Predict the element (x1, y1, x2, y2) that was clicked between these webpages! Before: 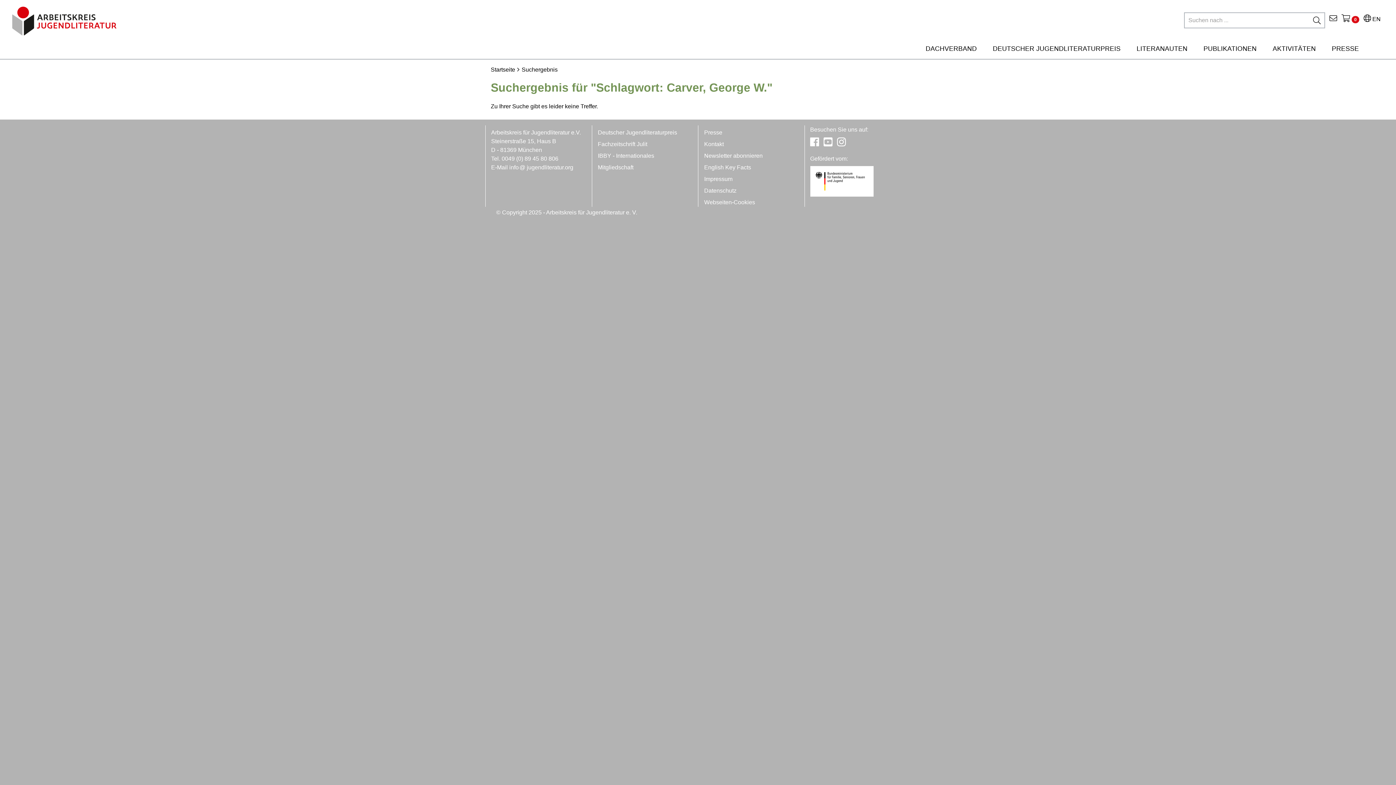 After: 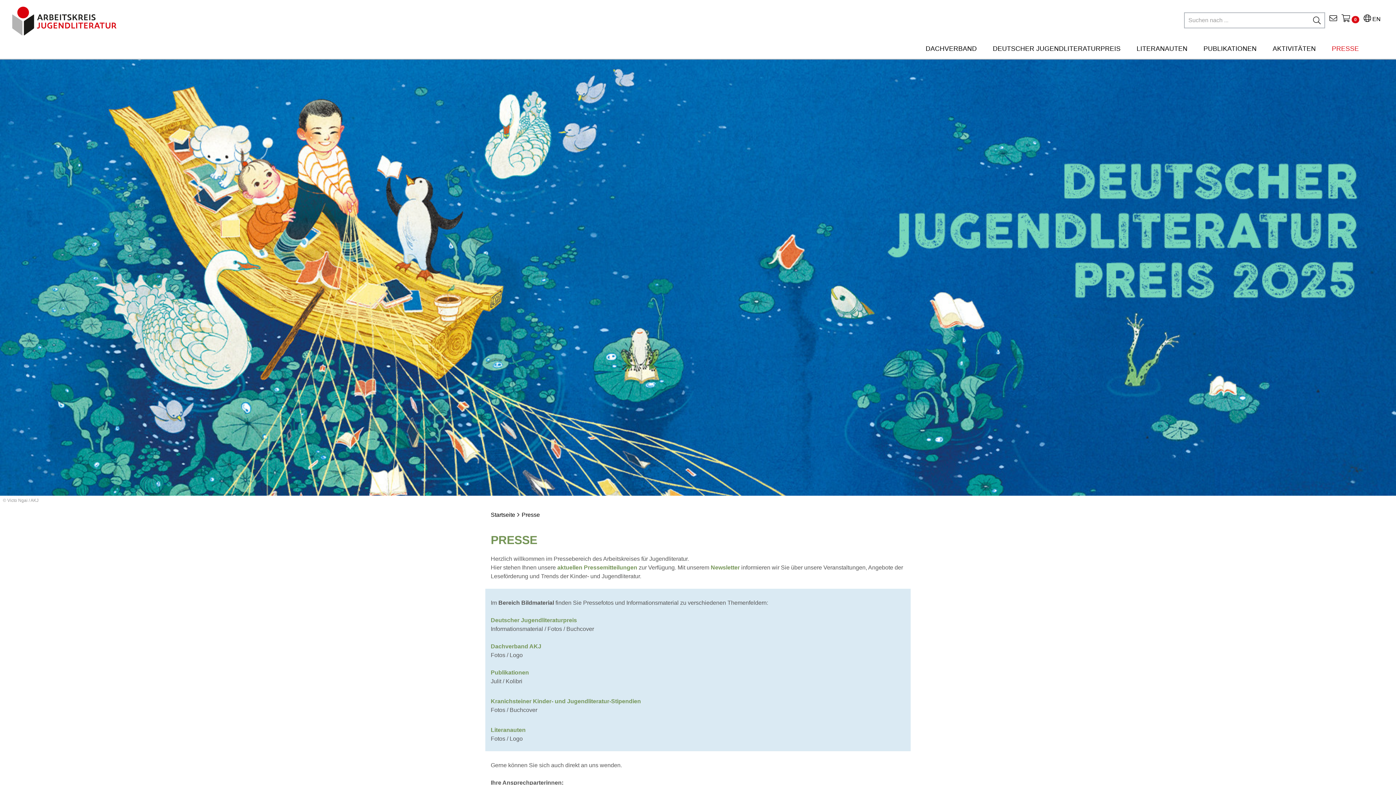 Action: bbox: (1324, 39, 1367, 58) label: PRESSE